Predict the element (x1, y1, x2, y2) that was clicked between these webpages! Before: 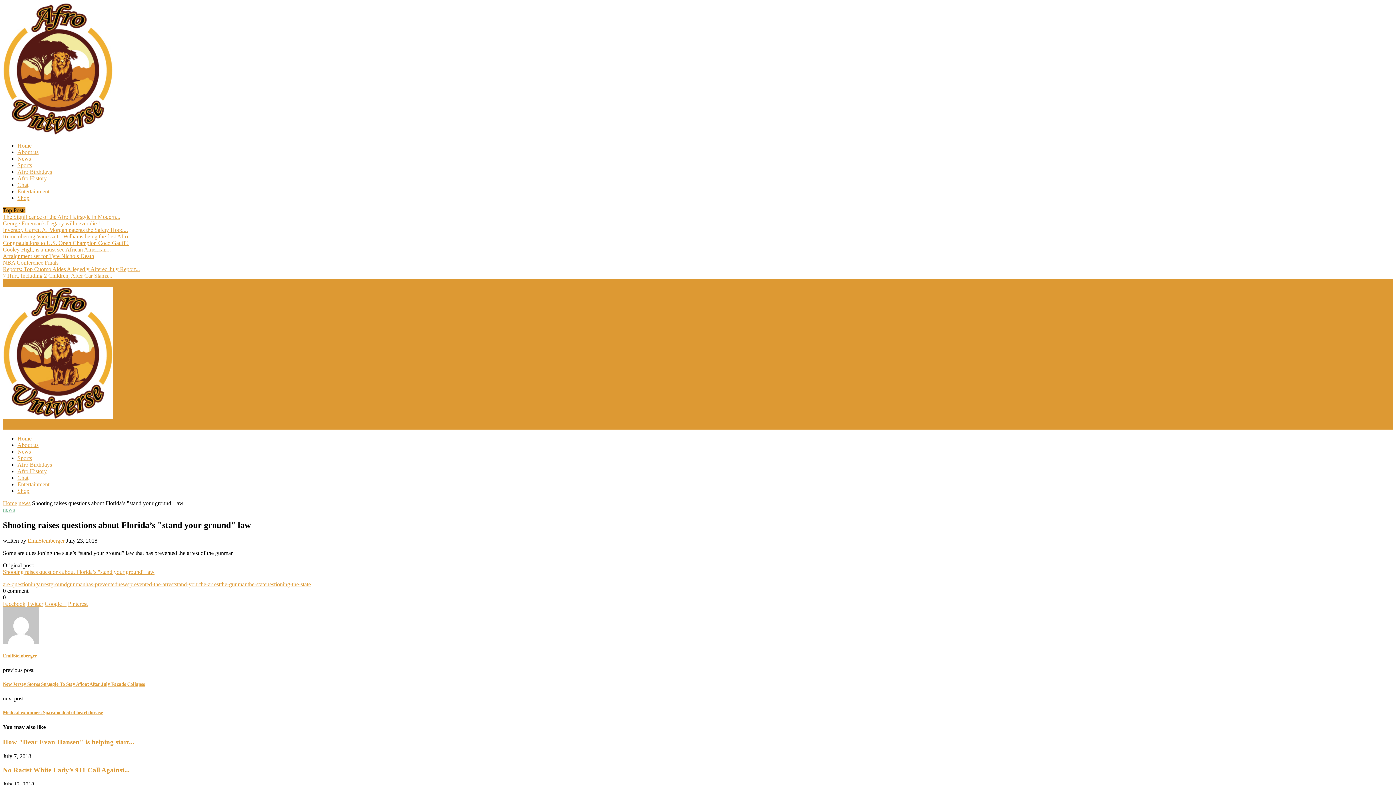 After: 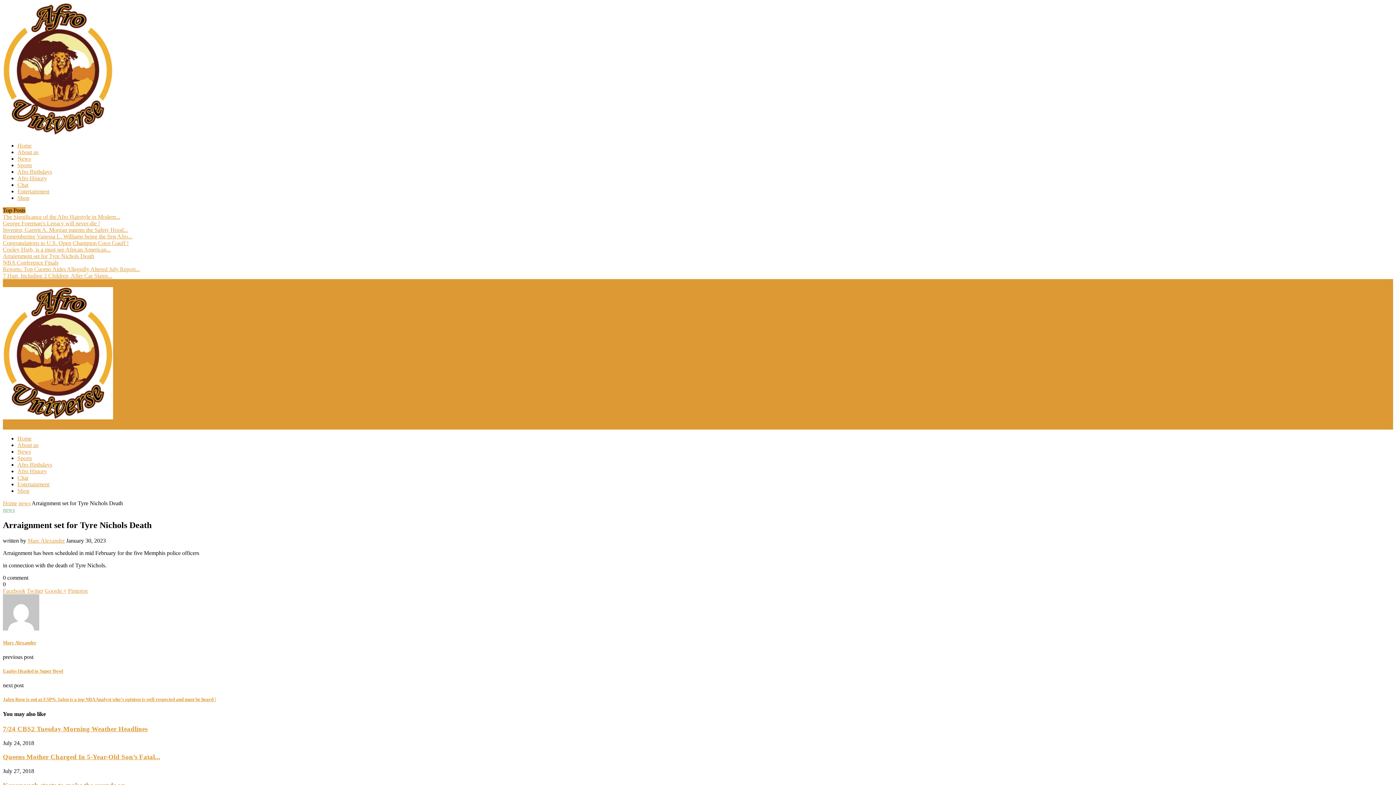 Action: label: Arraignment set for Tyre Nichols Death bbox: (2, 253, 94, 259)